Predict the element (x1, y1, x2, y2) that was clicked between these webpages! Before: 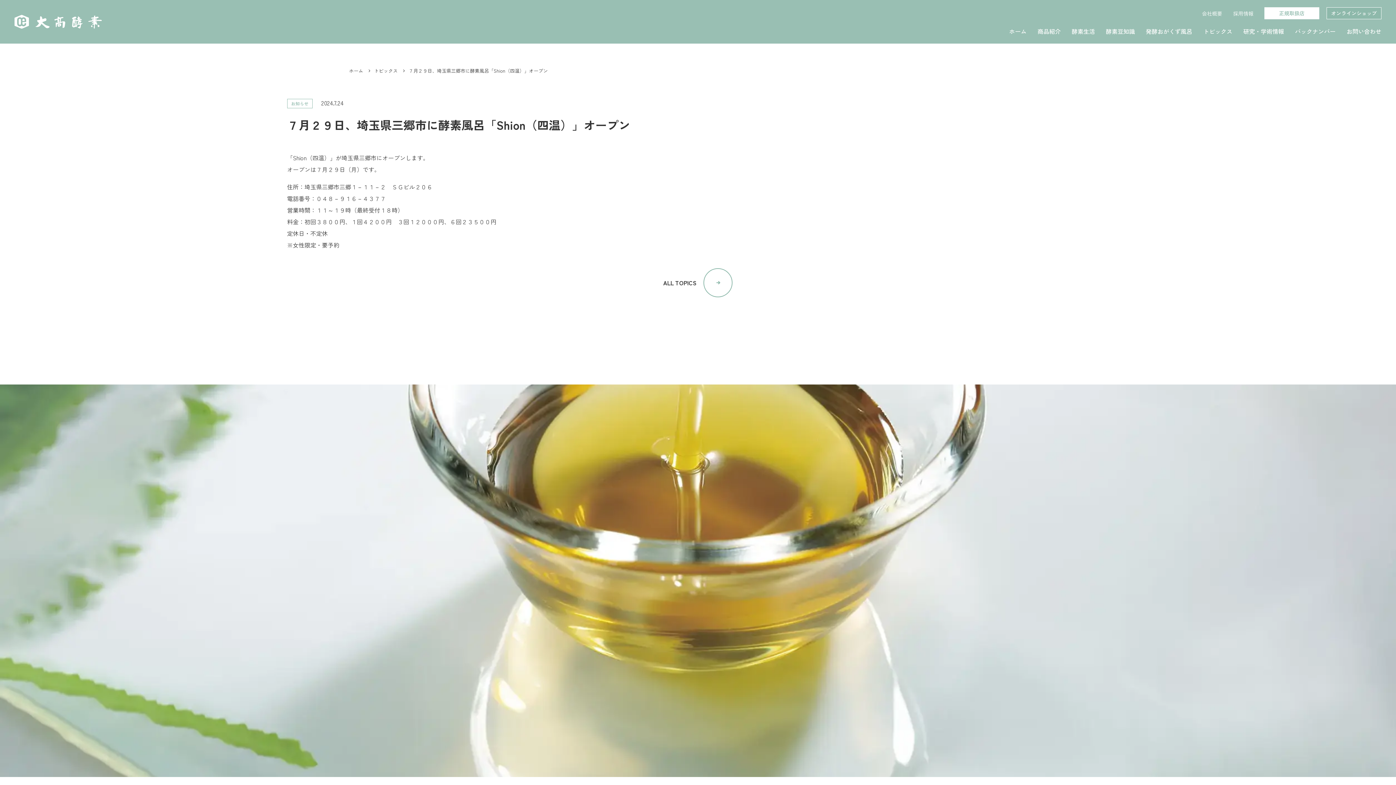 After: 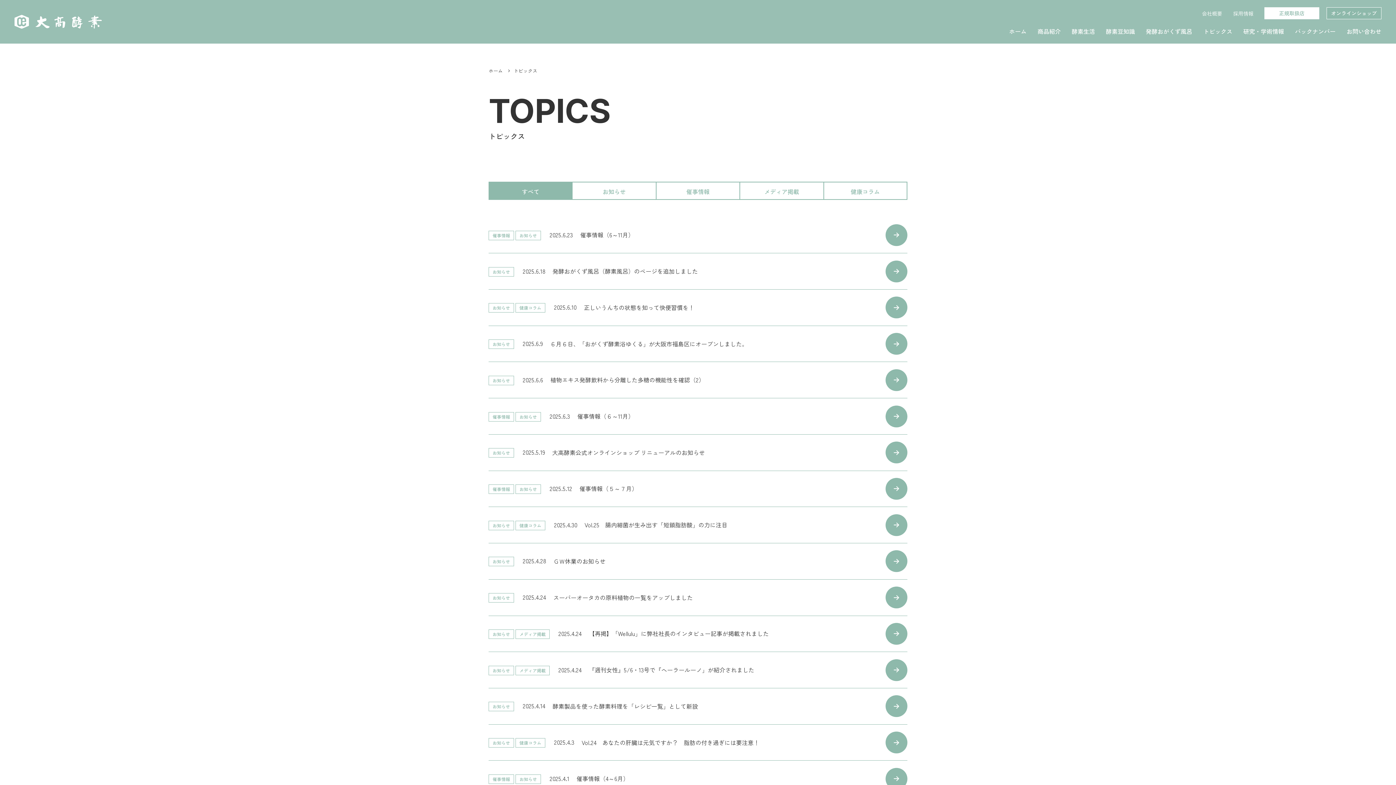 Action: bbox: (374, 67, 397, 74) label: トピックス